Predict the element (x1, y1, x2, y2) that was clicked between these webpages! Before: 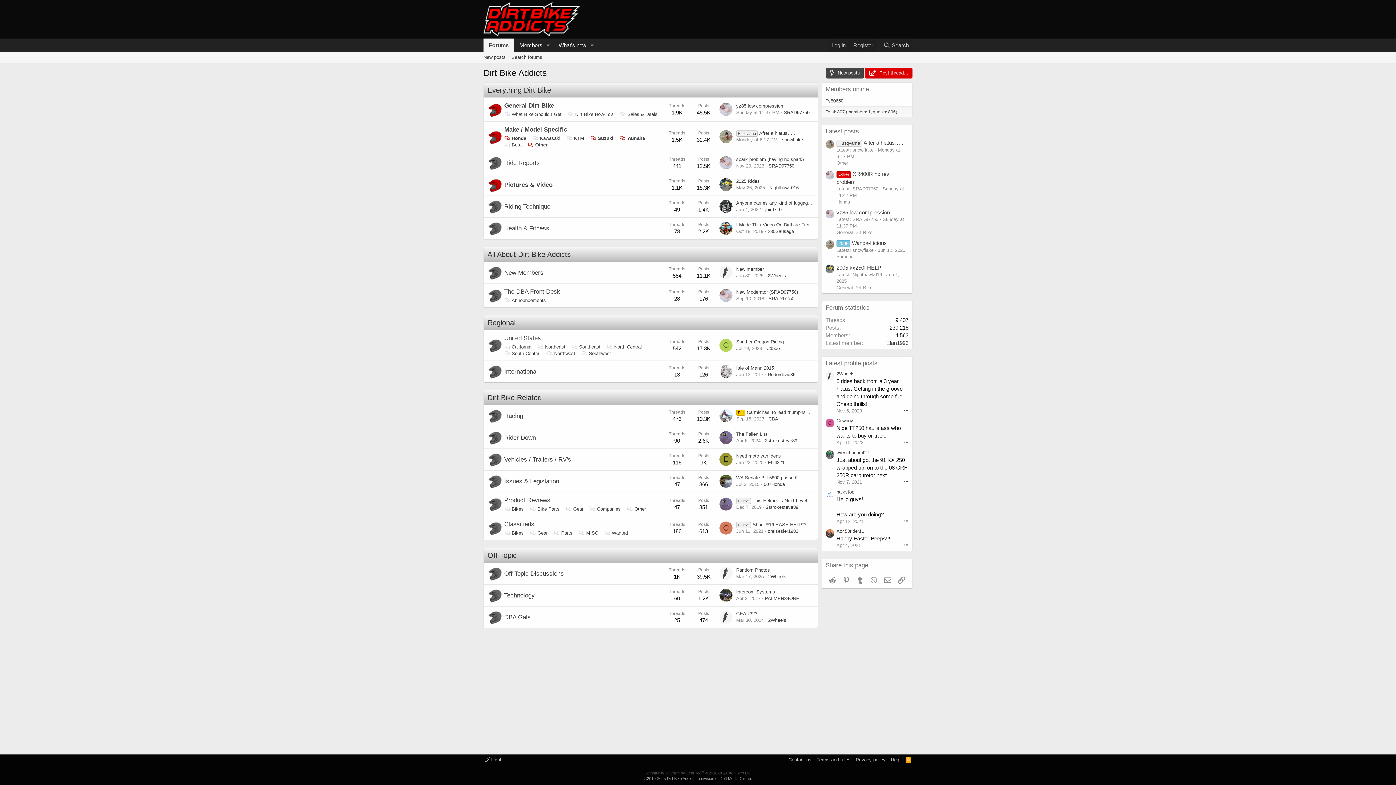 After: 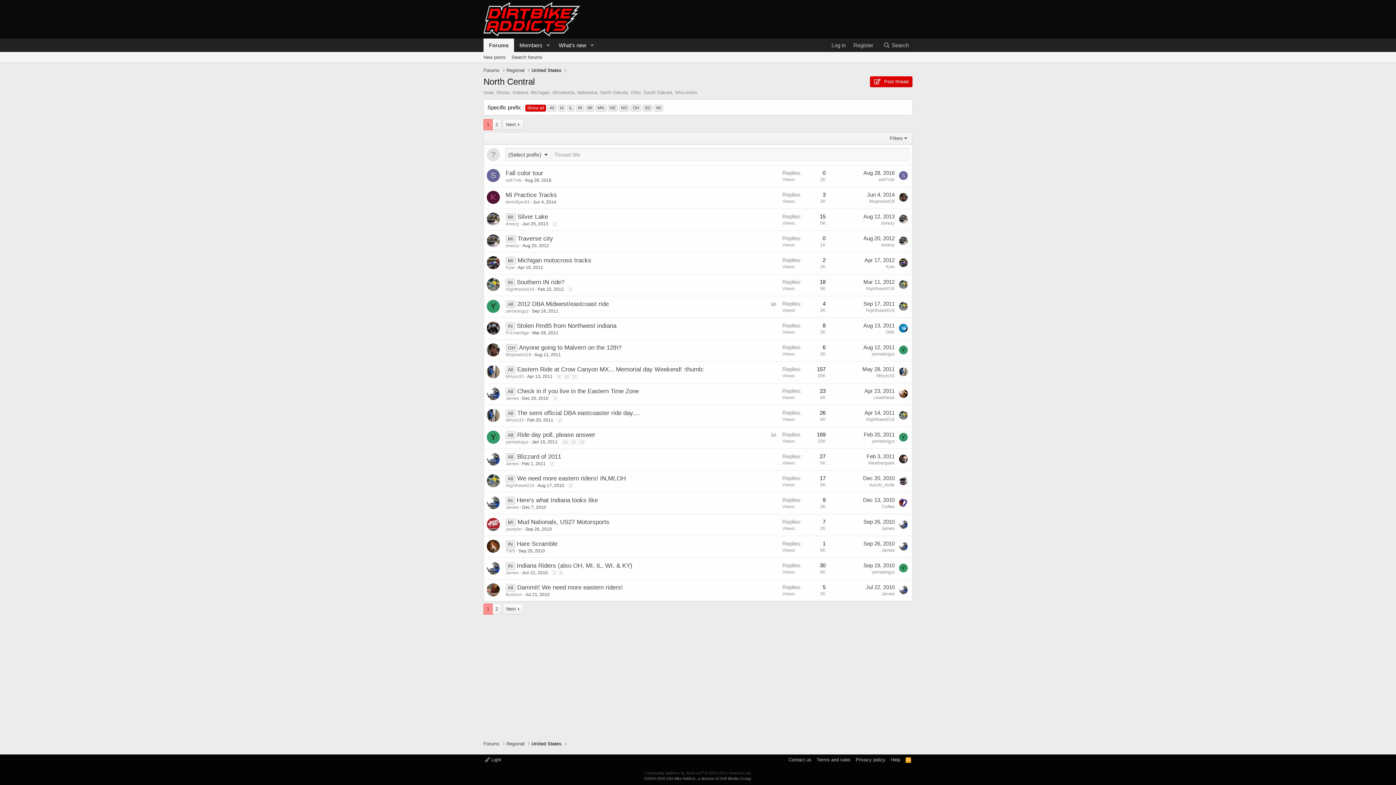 Action: label: North Central bbox: (606, 344, 641, 349)